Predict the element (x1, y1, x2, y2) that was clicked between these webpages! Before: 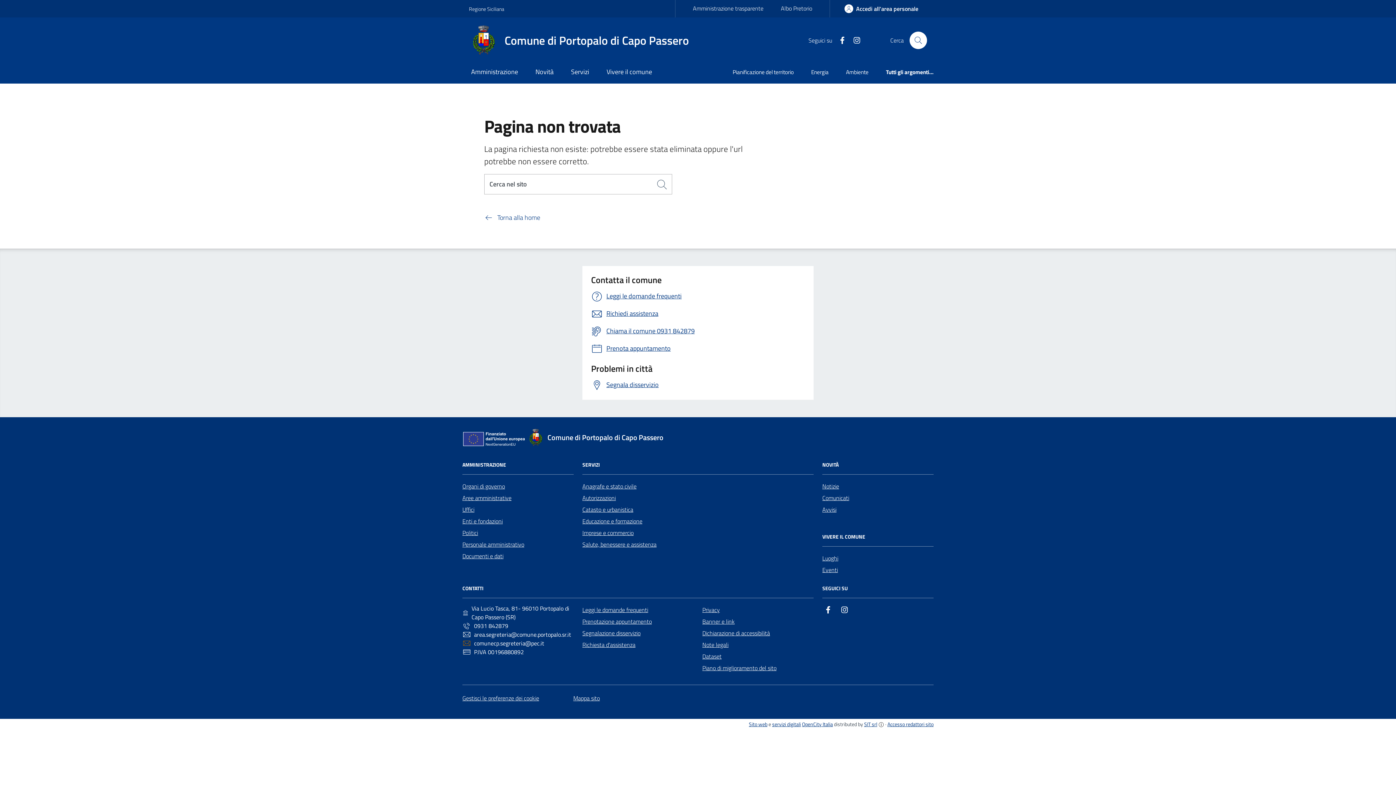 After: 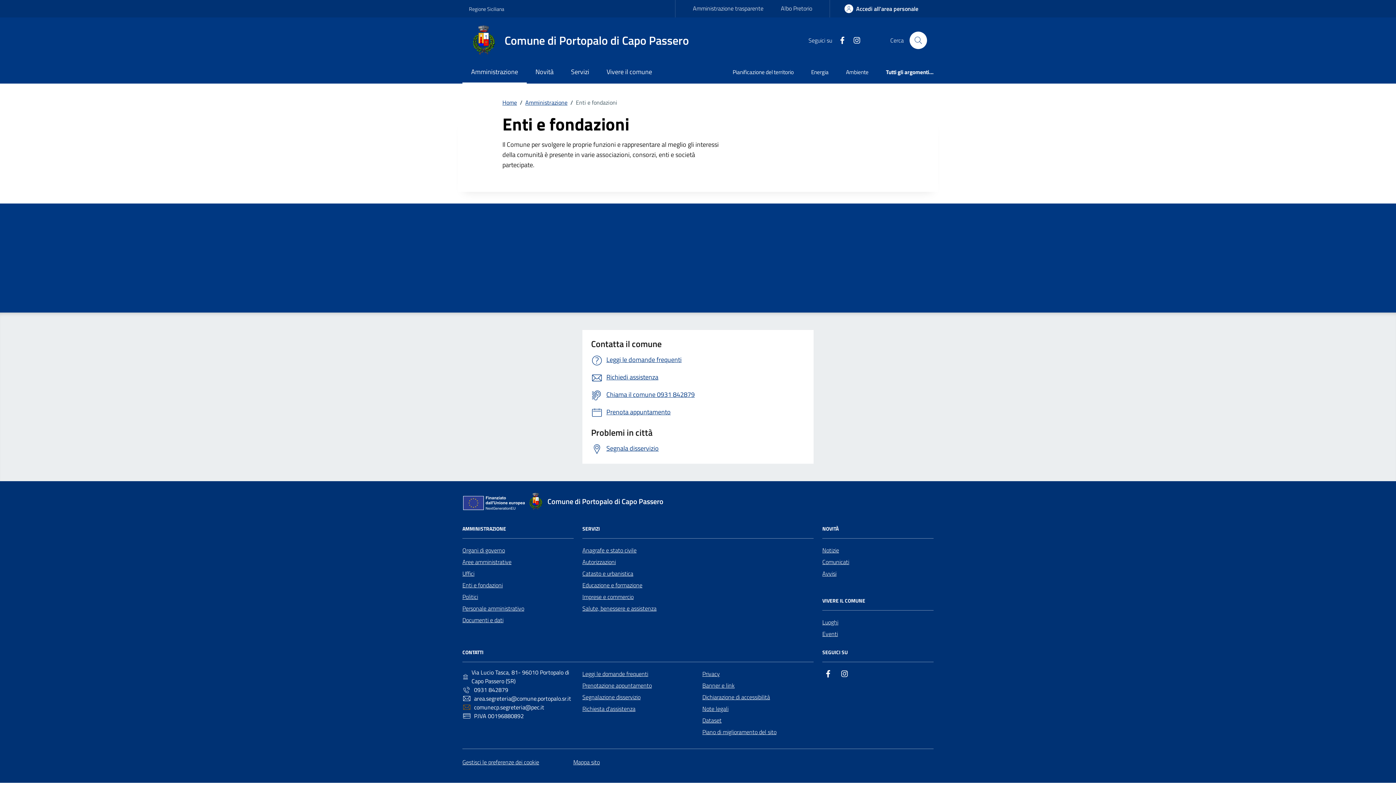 Action: bbox: (462, 515, 502, 527) label: Enti e fondazioni